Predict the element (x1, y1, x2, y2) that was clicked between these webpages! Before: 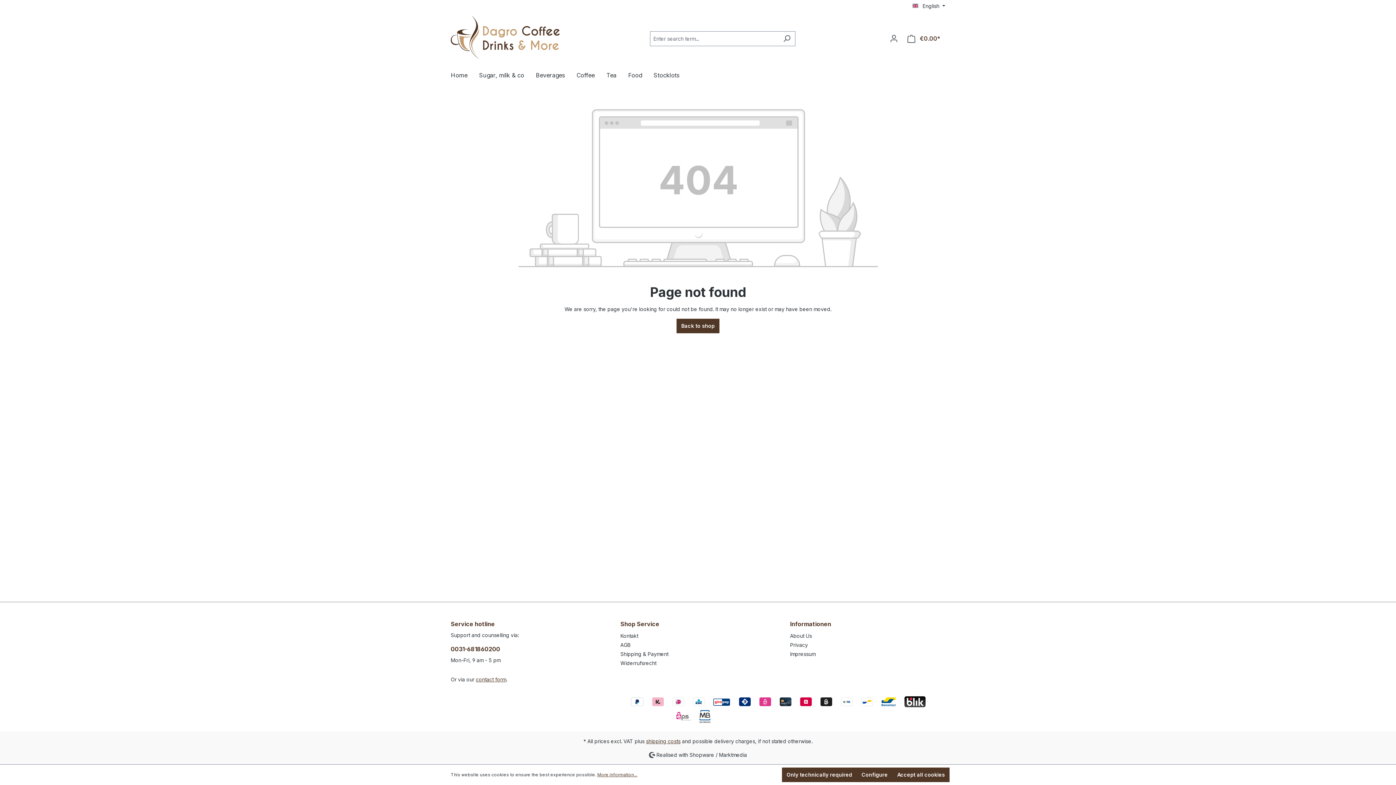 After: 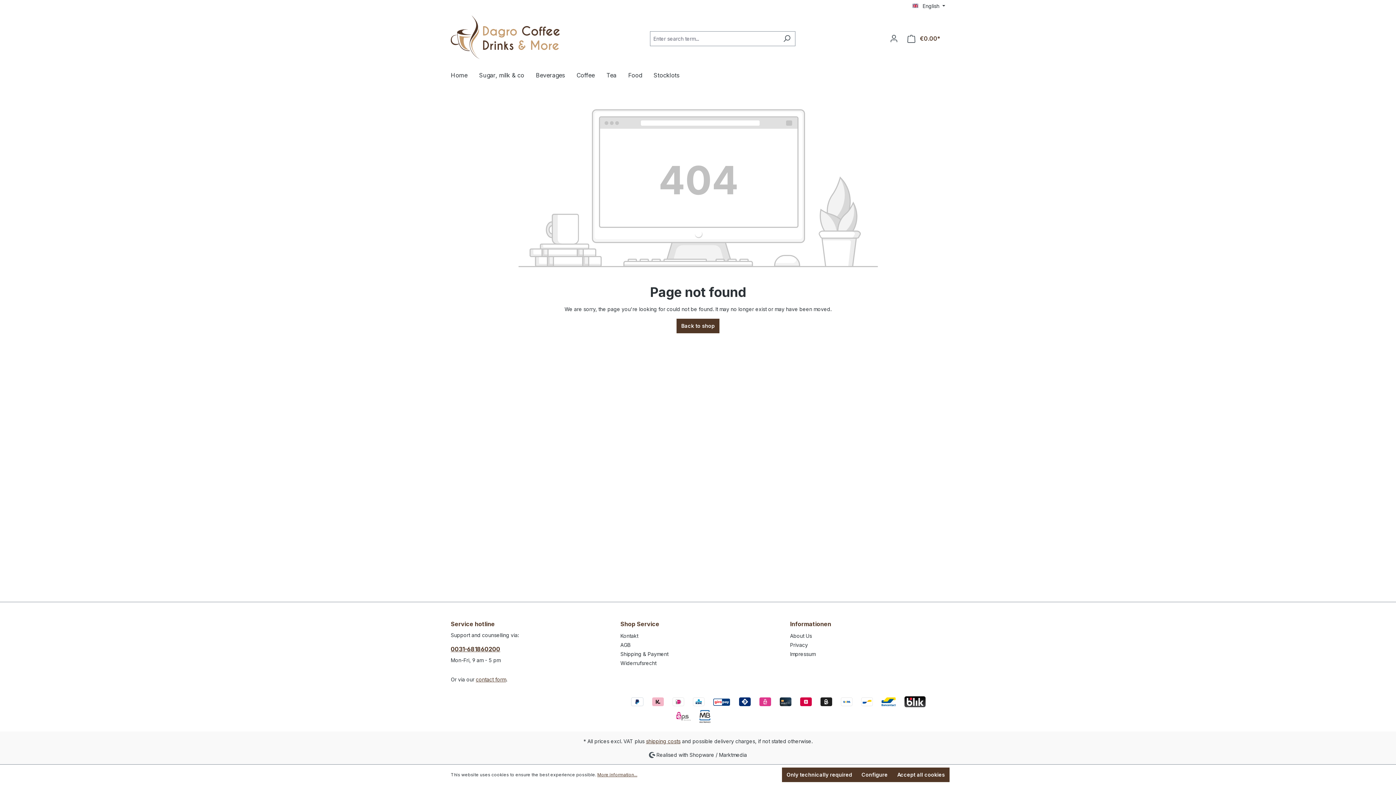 Action: label: 0031-681860200 bbox: (450, 644, 606, 653)